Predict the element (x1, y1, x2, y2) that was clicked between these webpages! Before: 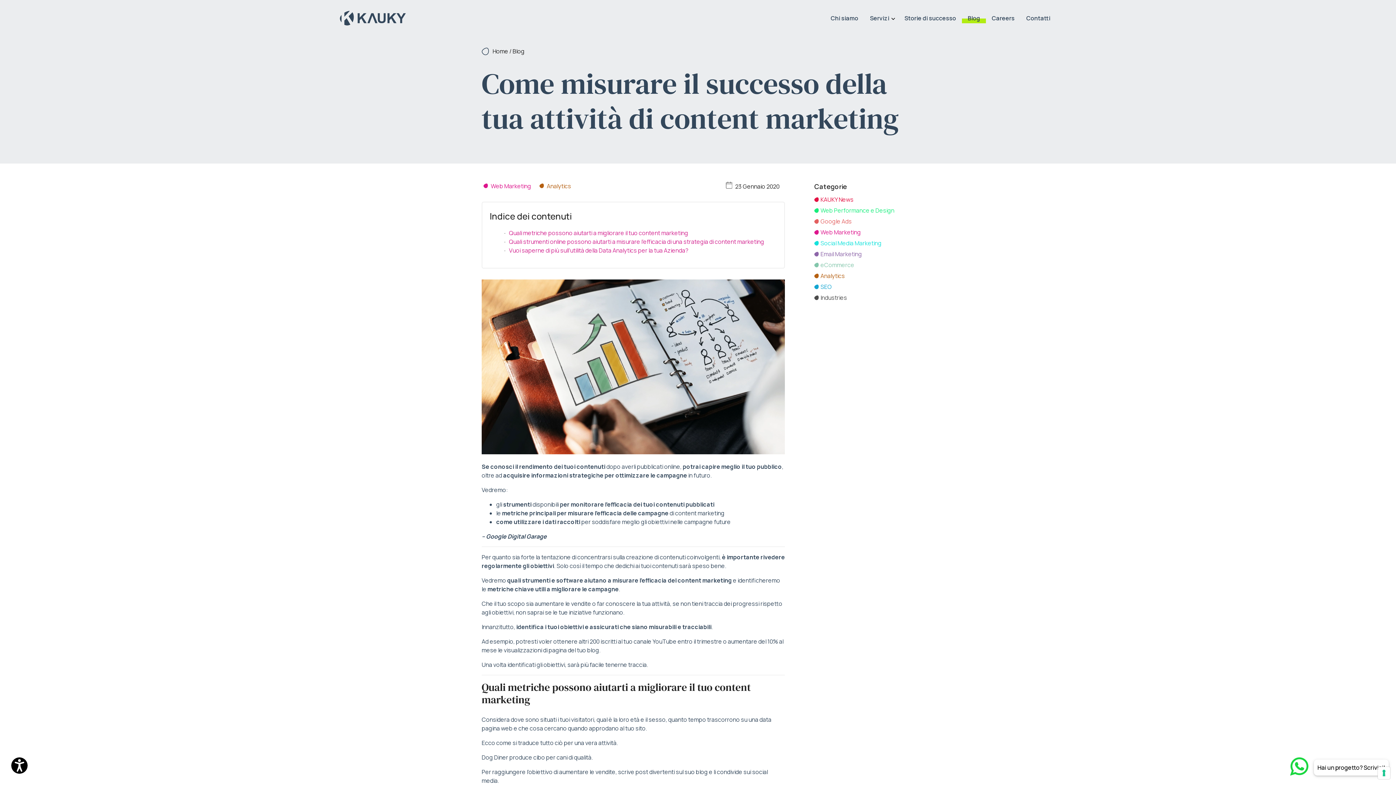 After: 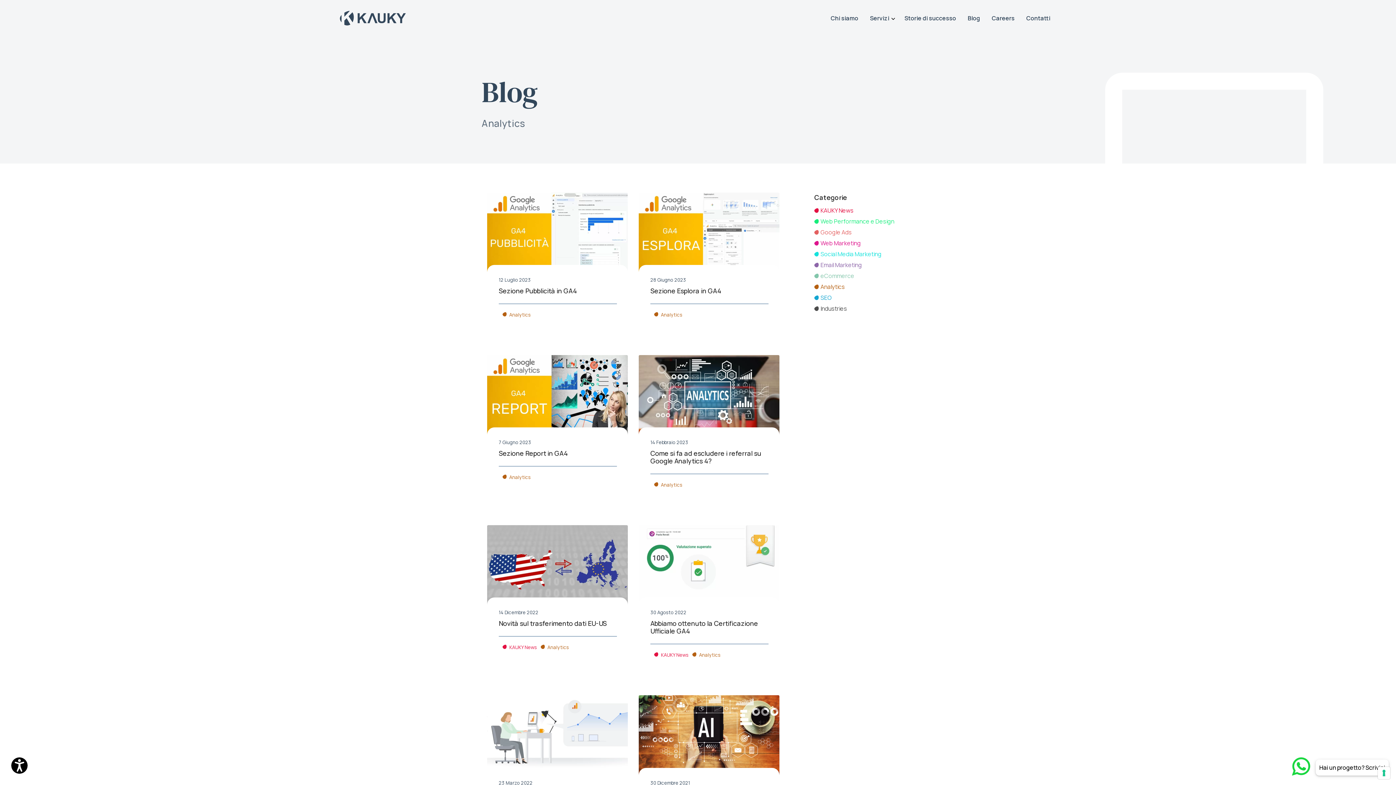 Action: bbox: (814, 271, 914, 280) label: Analytics